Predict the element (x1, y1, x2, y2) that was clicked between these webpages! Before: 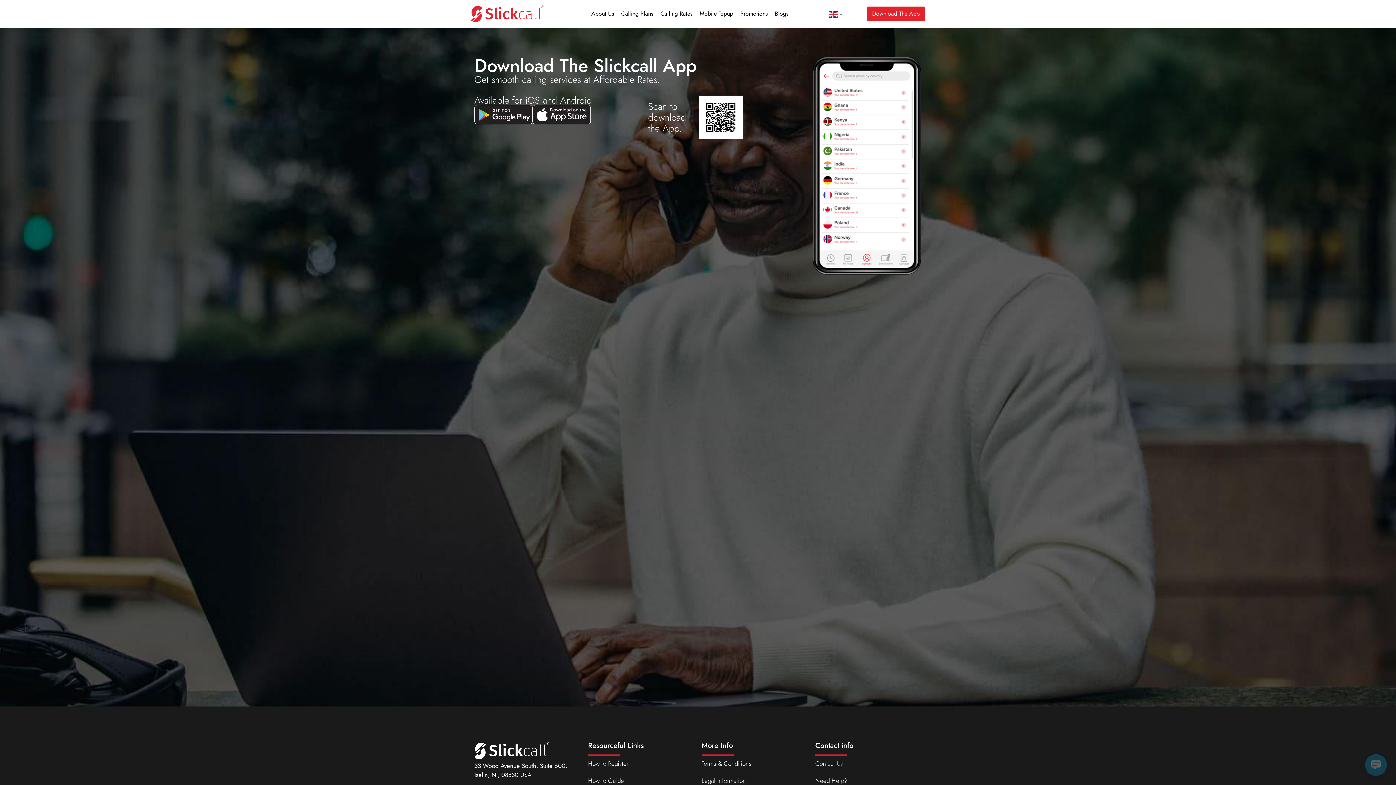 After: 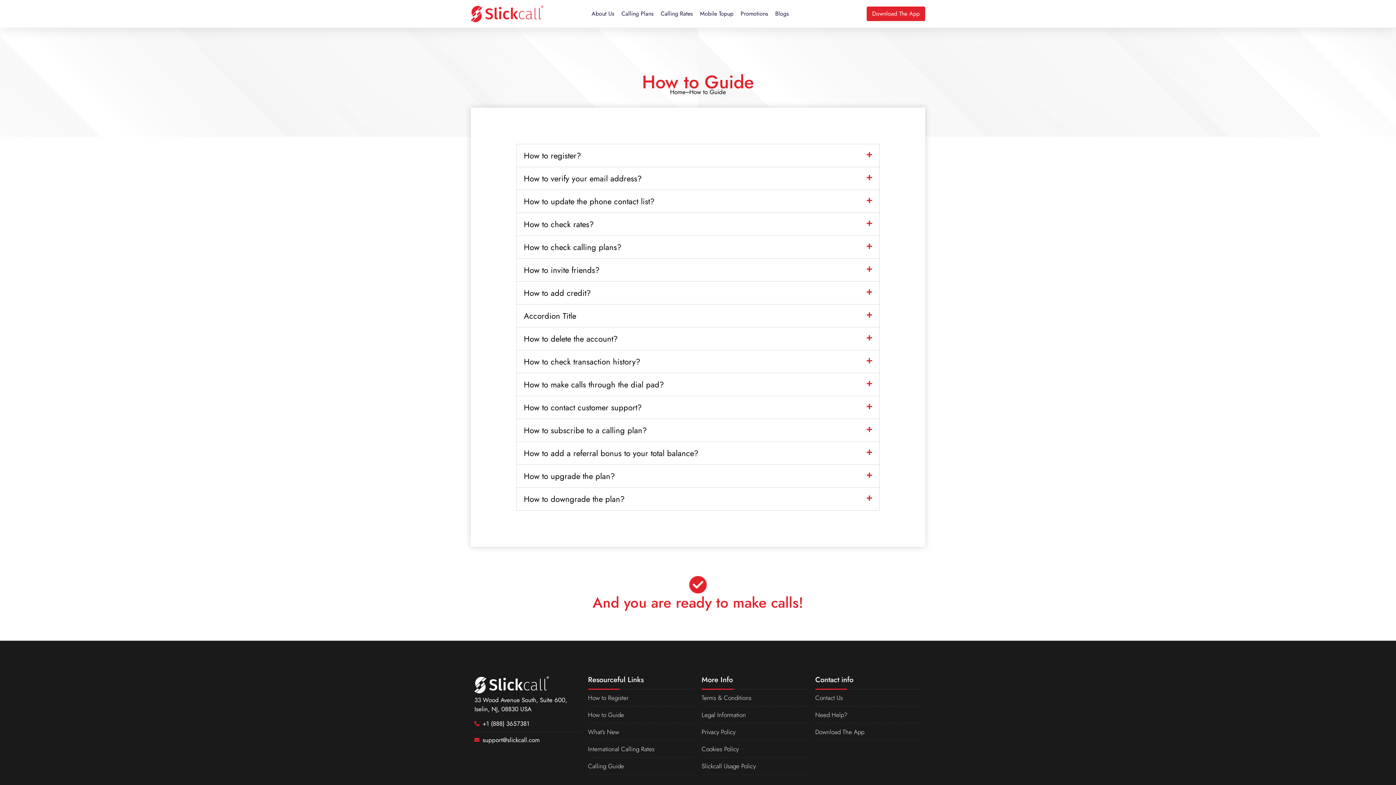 Action: bbox: (588, 772, 694, 789) label: How to Guide